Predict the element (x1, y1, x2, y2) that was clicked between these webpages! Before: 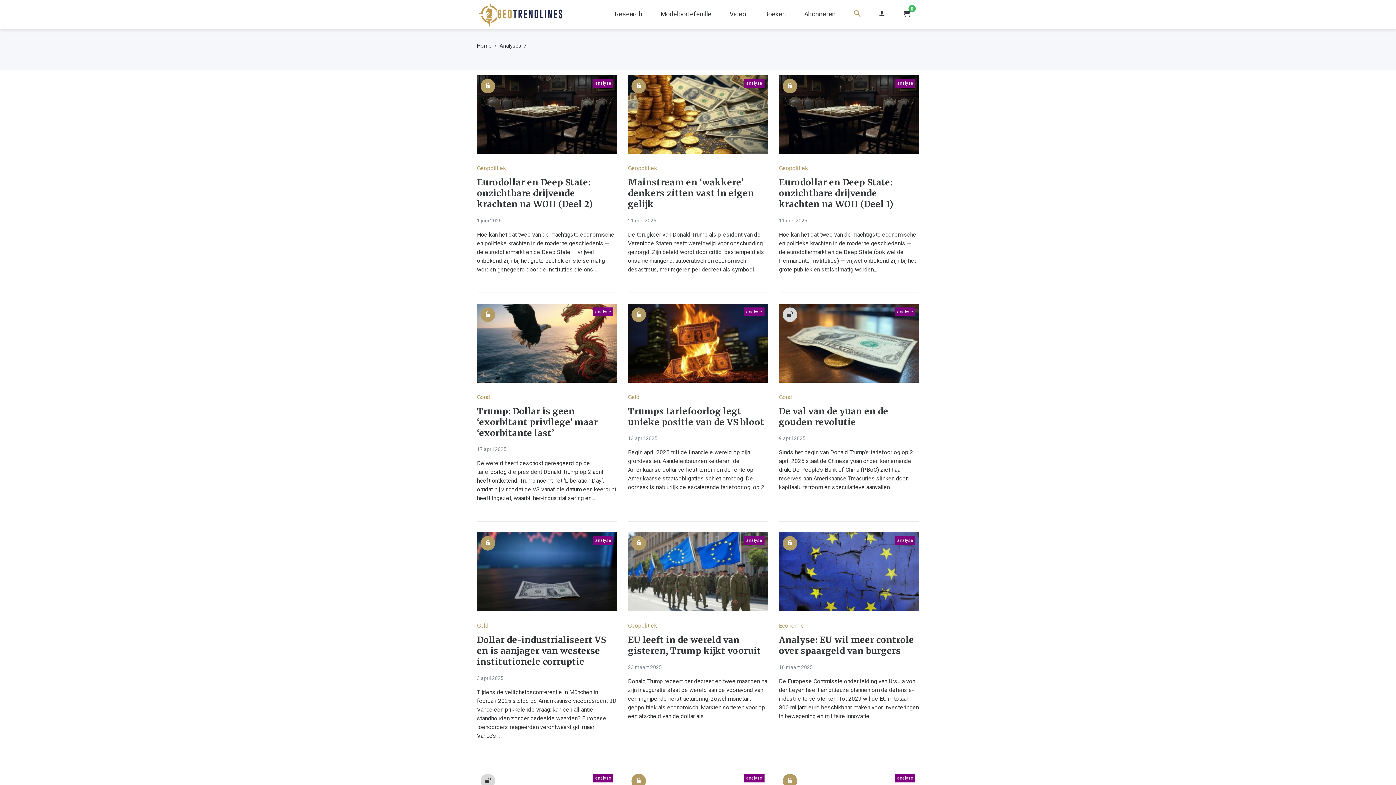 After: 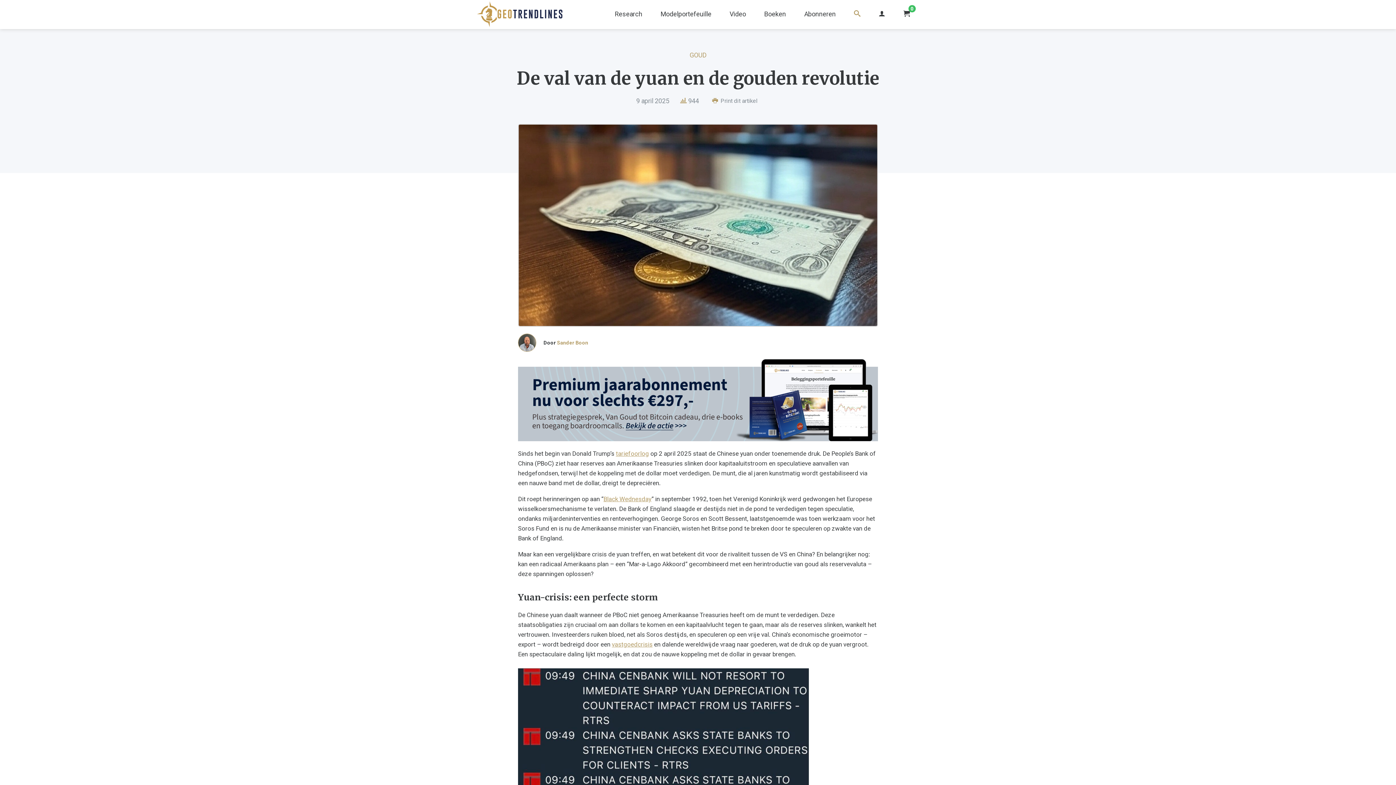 Action: bbox: (779, 304, 919, 382)